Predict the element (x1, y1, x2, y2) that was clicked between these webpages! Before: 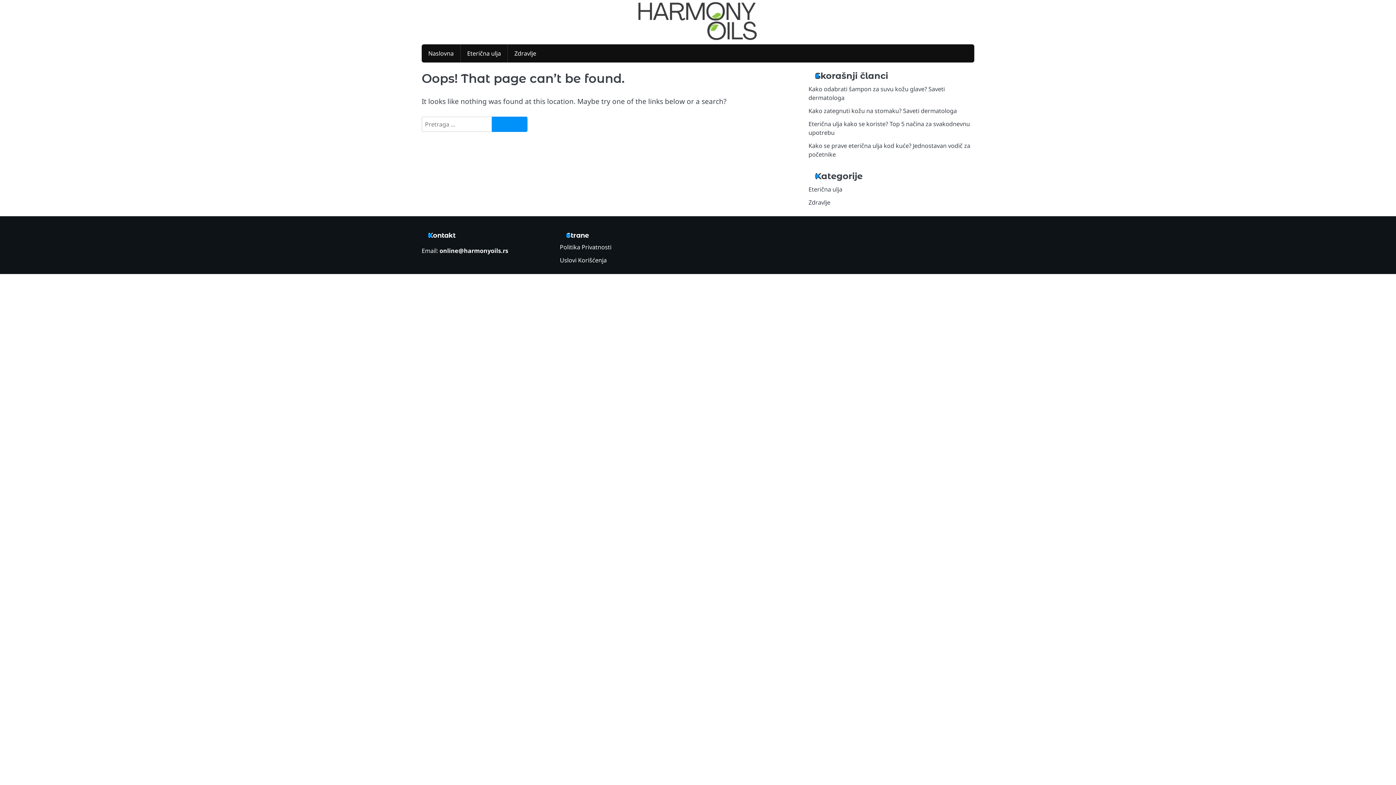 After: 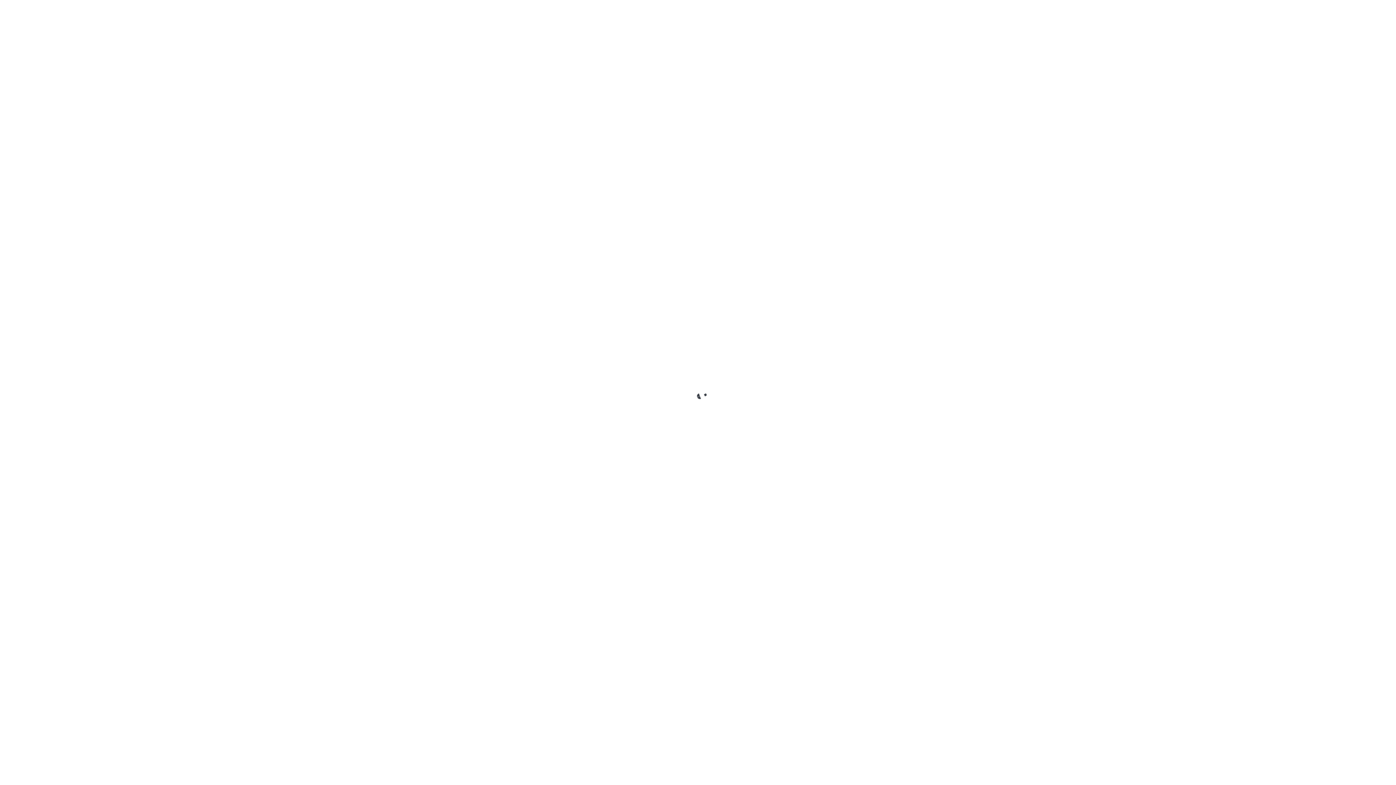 Action: bbox: (508, 44, 542, 62) label: Zdravlje